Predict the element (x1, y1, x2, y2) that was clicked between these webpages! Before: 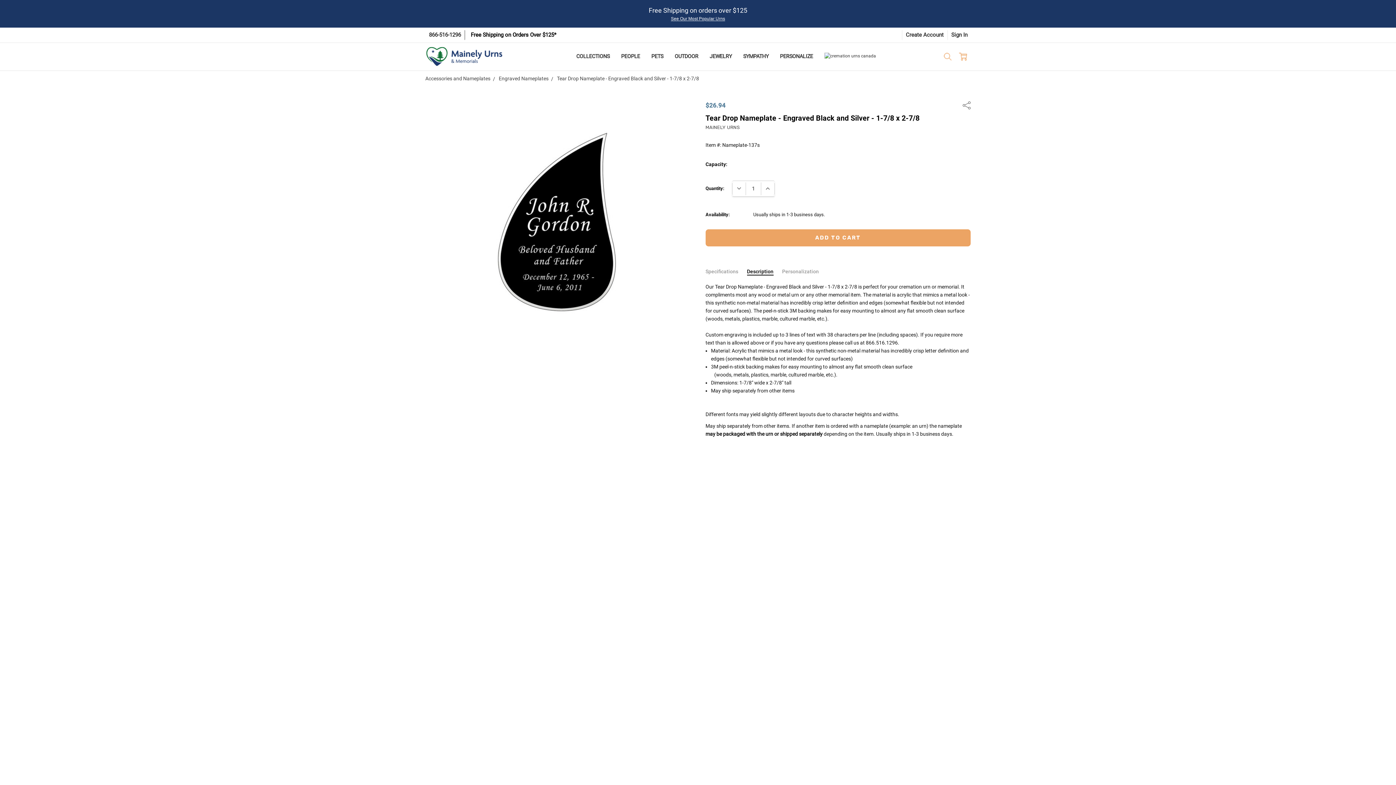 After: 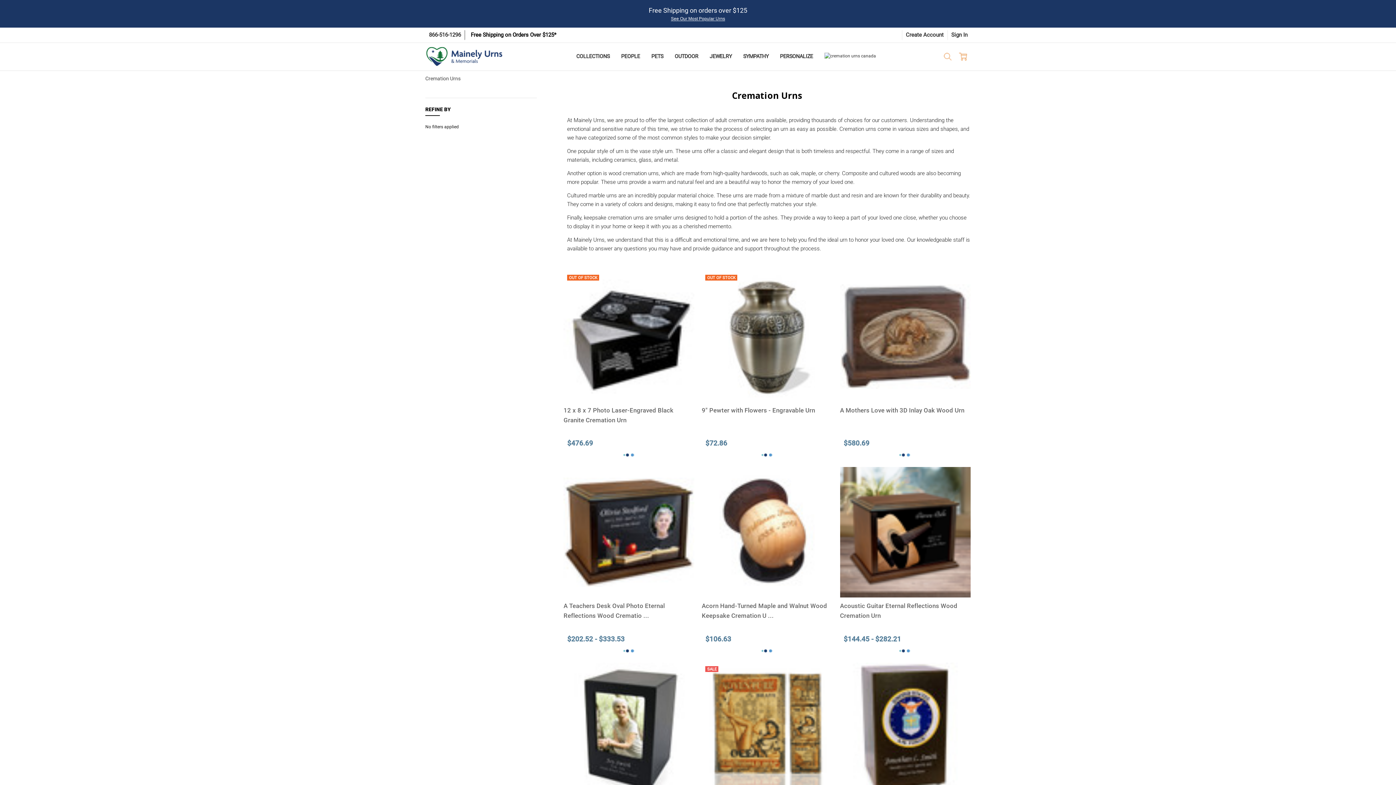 Action: label: PEOPLE bbox: (615, 46, 645, 66)